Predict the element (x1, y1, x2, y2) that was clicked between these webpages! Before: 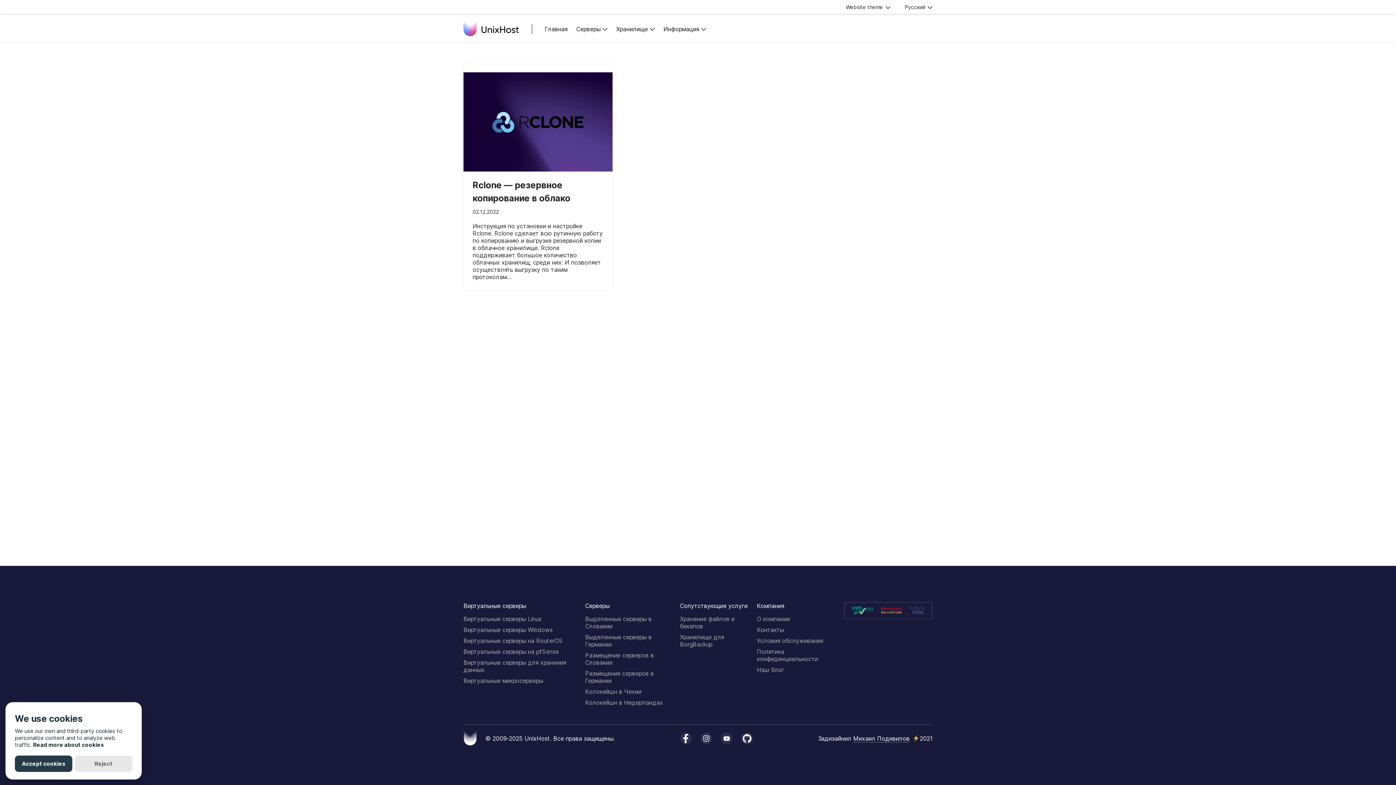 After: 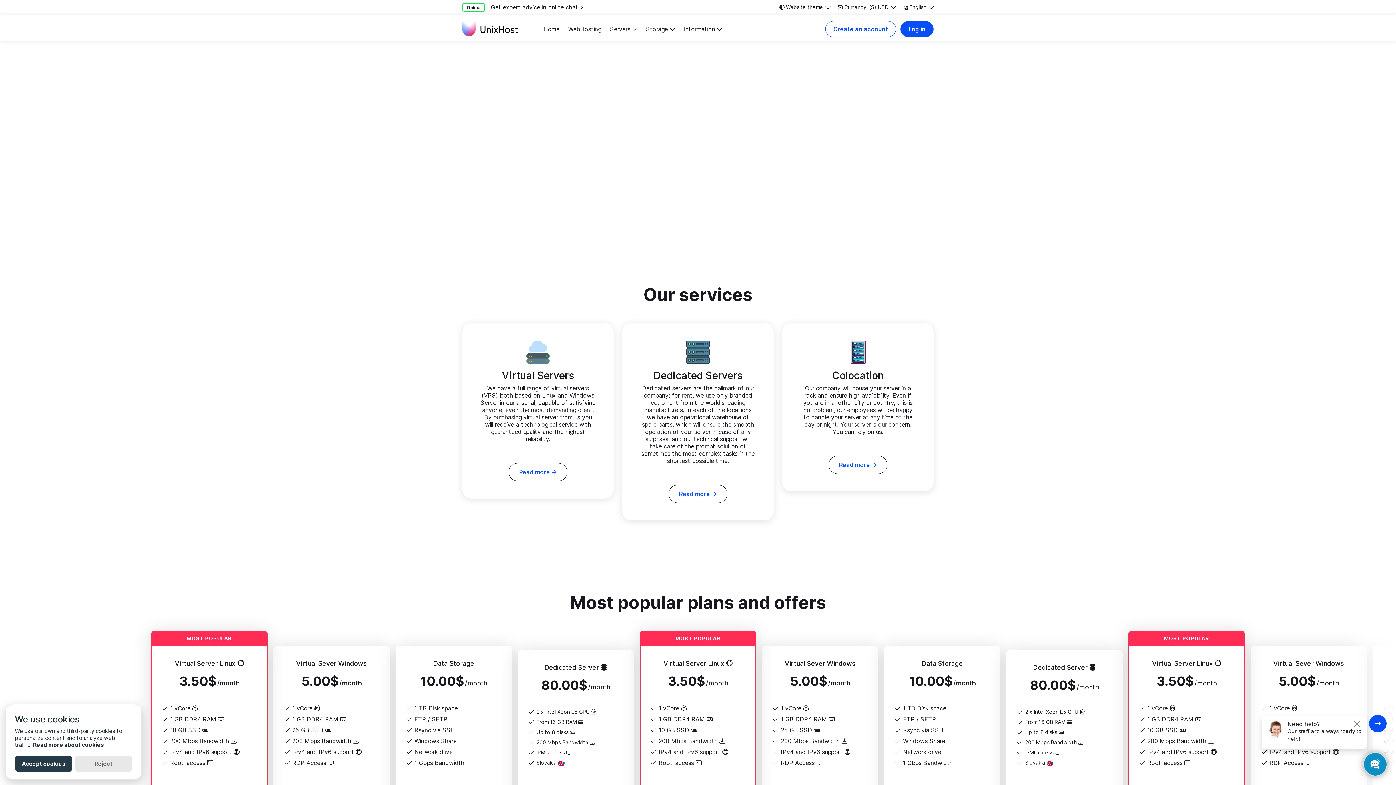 Action: bbox: (463, 16, 521, 36)